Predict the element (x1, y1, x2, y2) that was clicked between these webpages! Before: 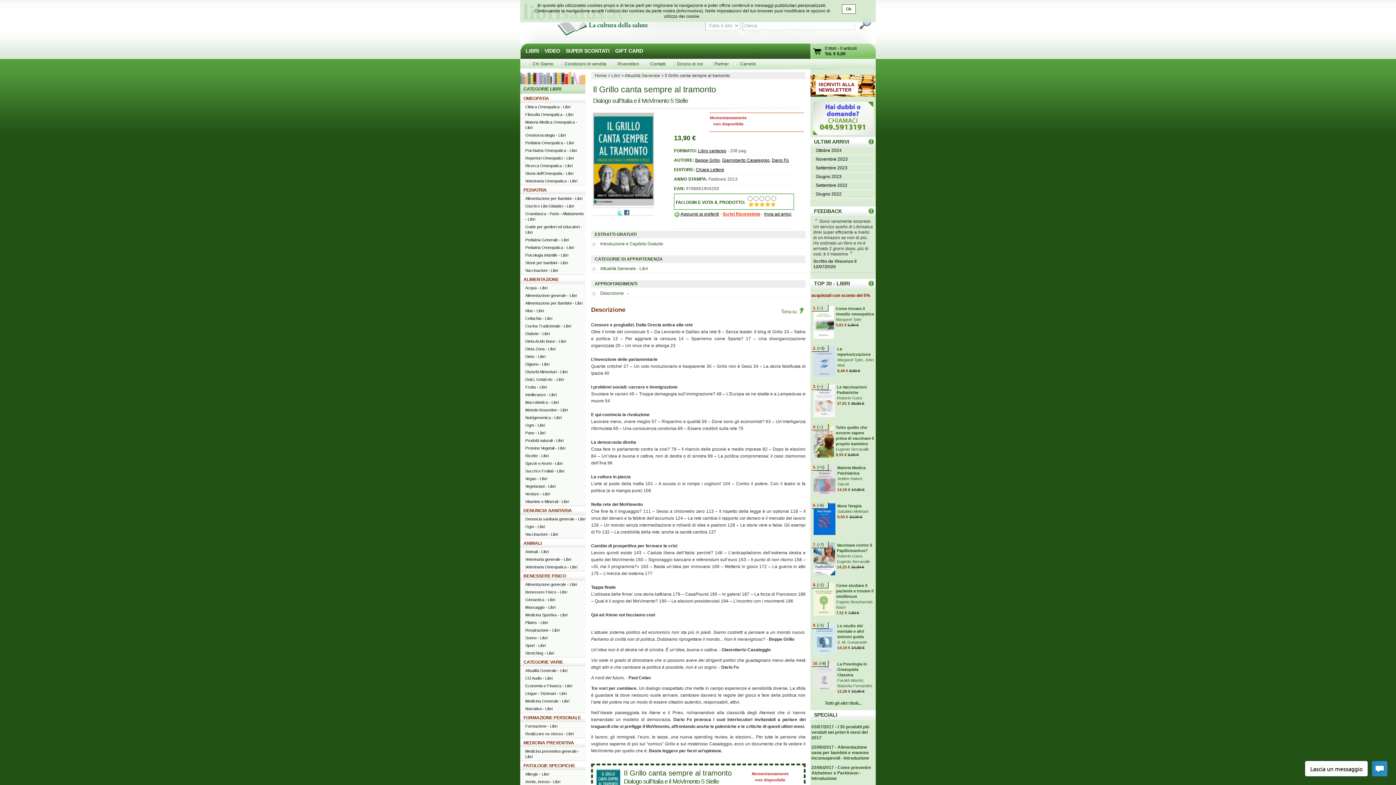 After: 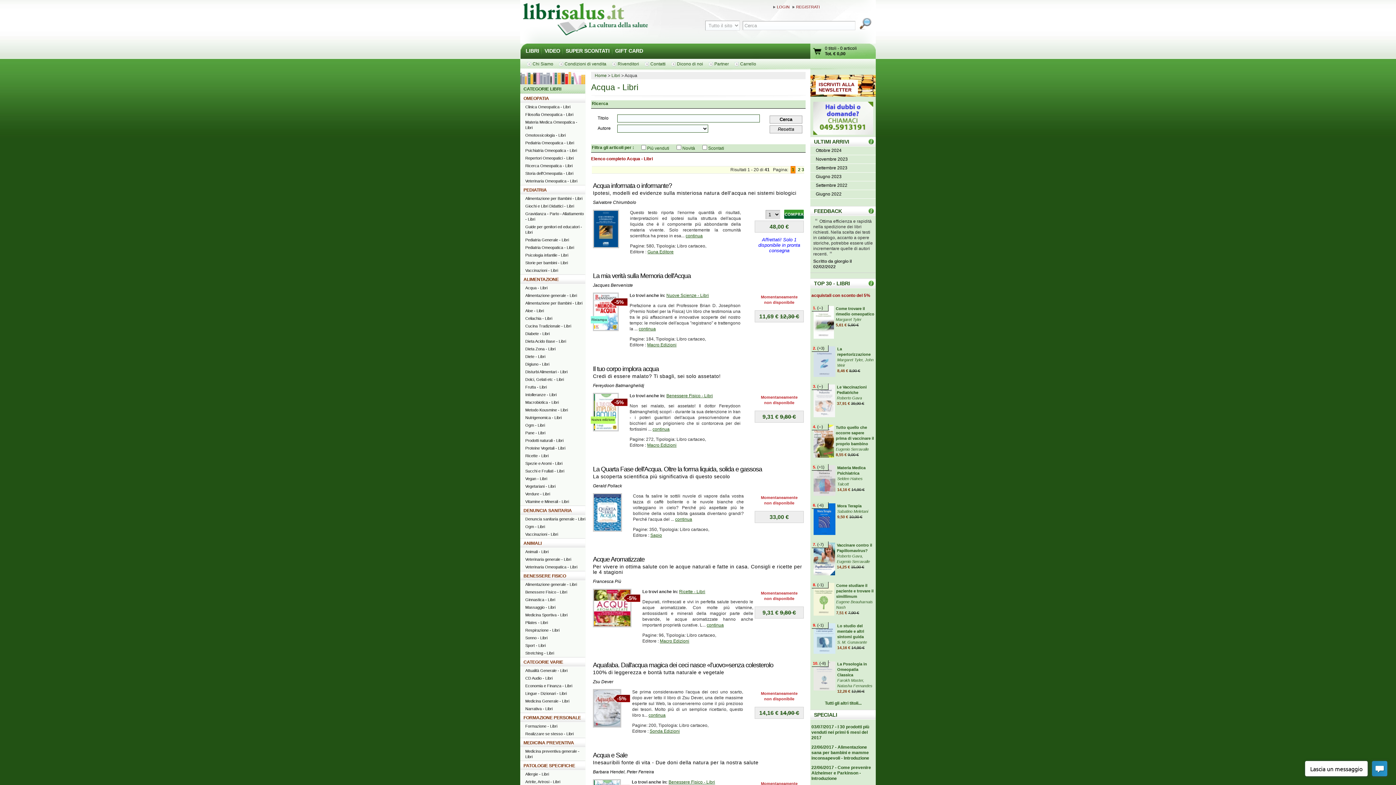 Action: bbox: (520, 284, 585, 292) label: Acqua - Libri